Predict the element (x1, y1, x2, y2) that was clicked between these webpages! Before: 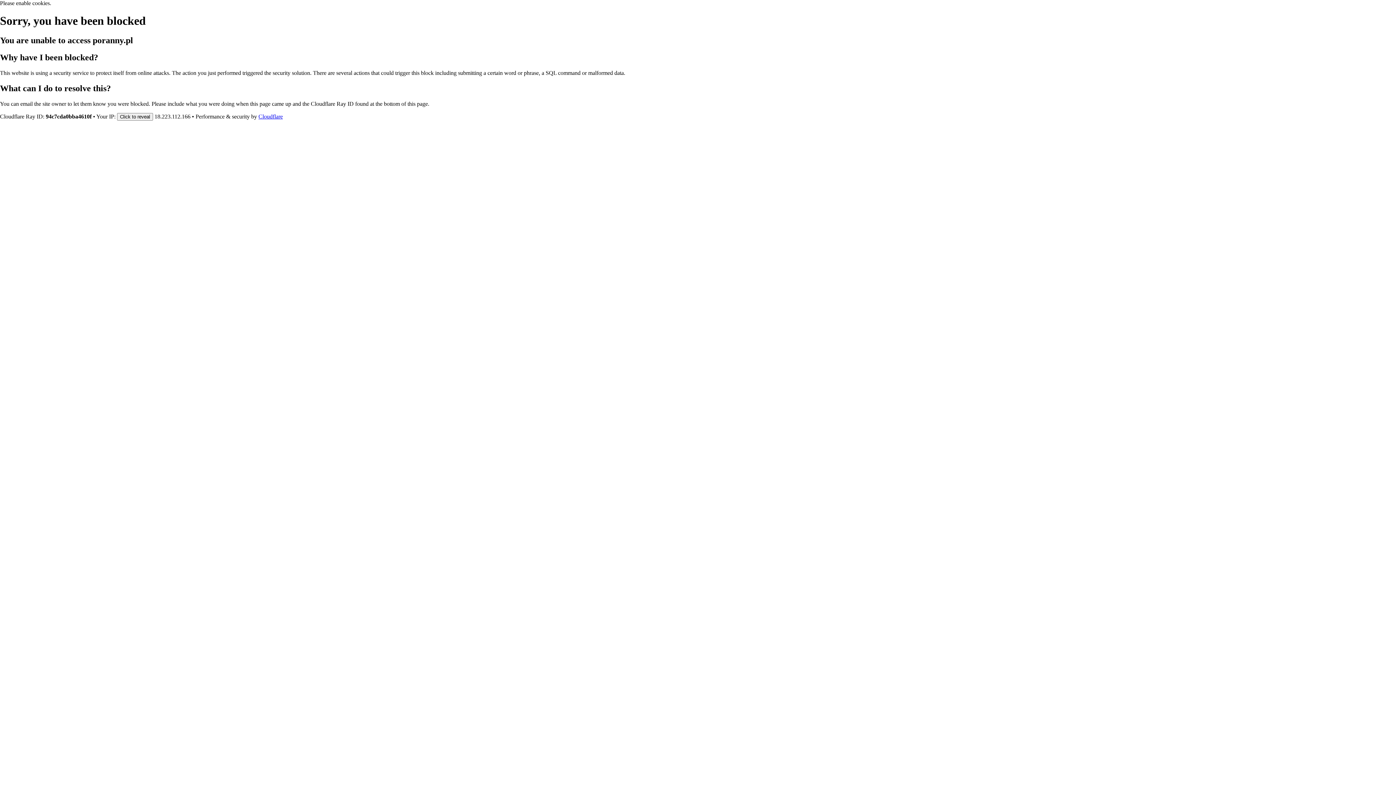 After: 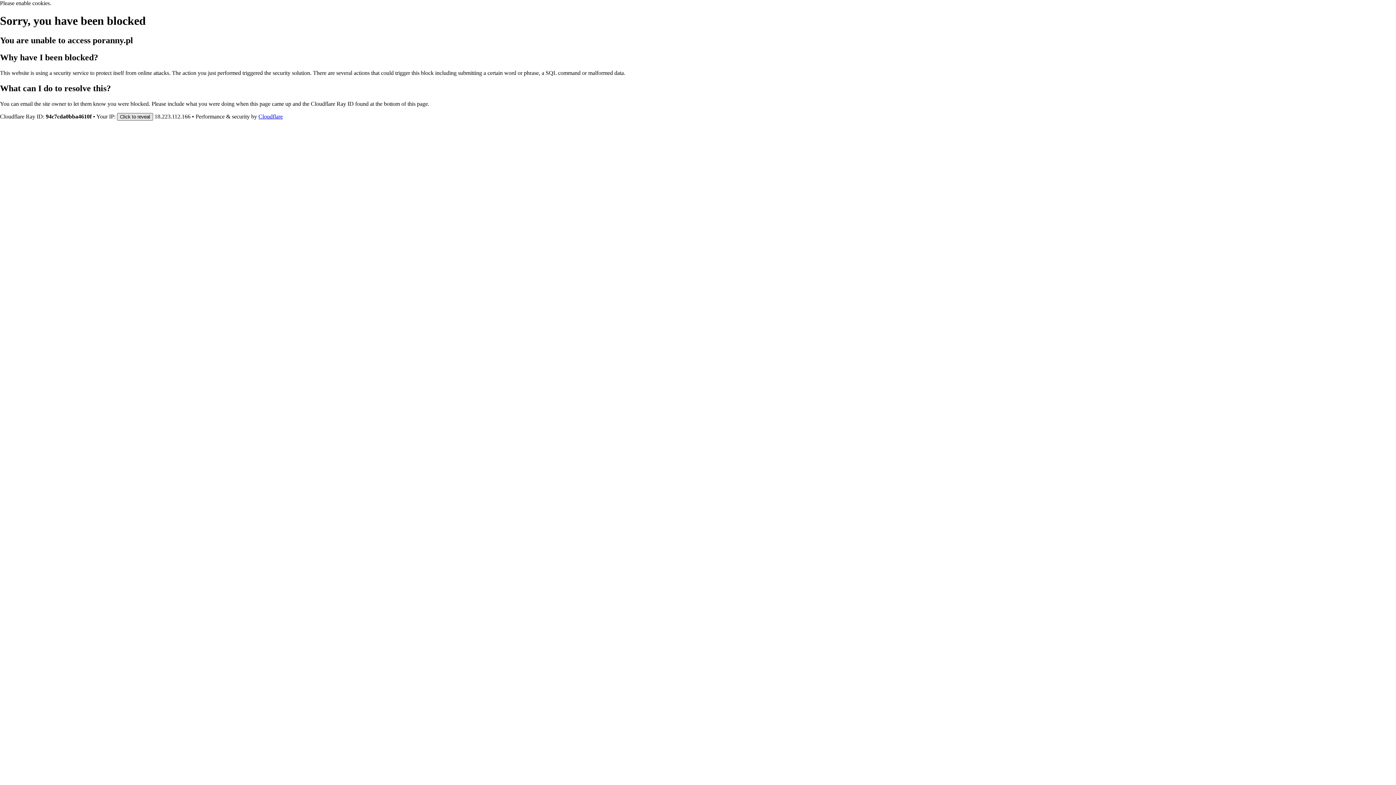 Action: bbox: (117, 112, 153, 120) label: Click to reveal